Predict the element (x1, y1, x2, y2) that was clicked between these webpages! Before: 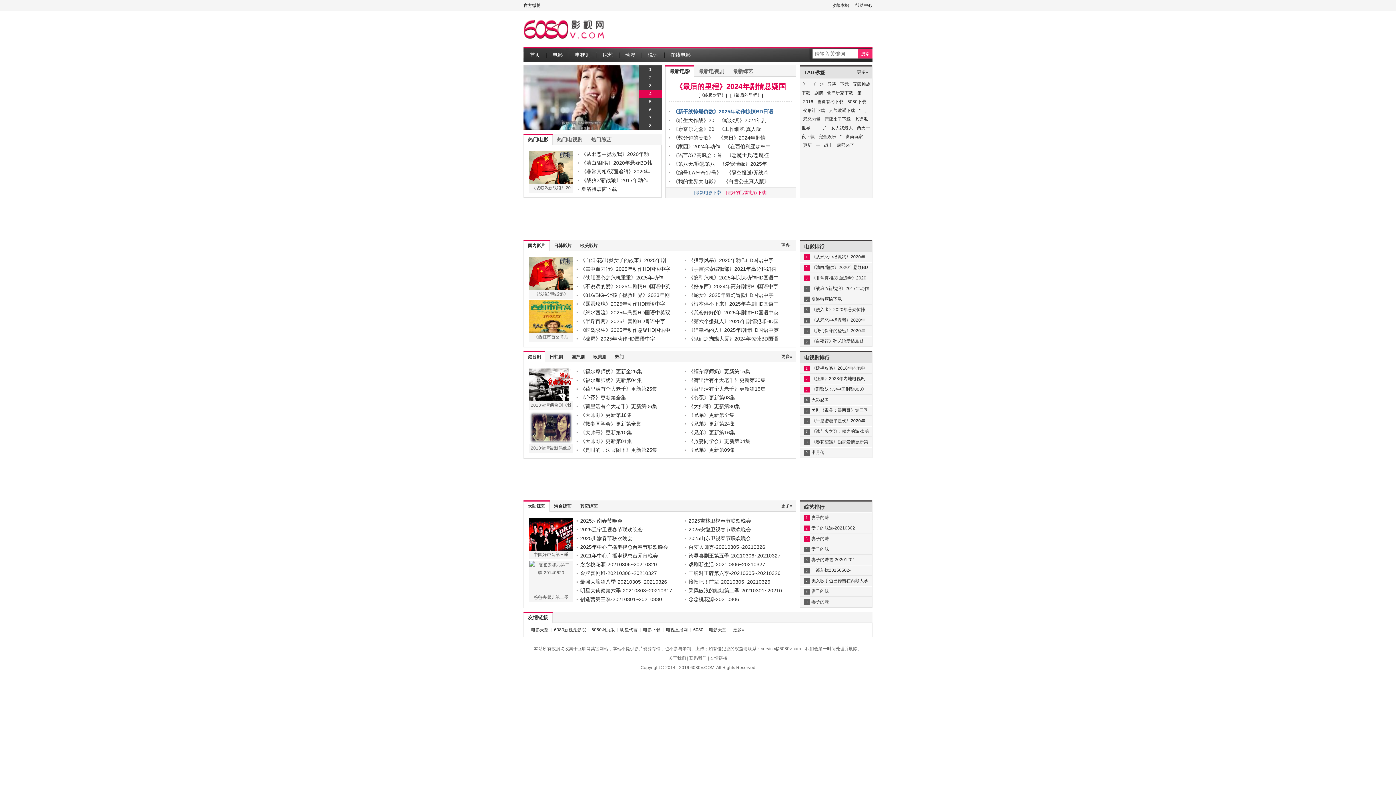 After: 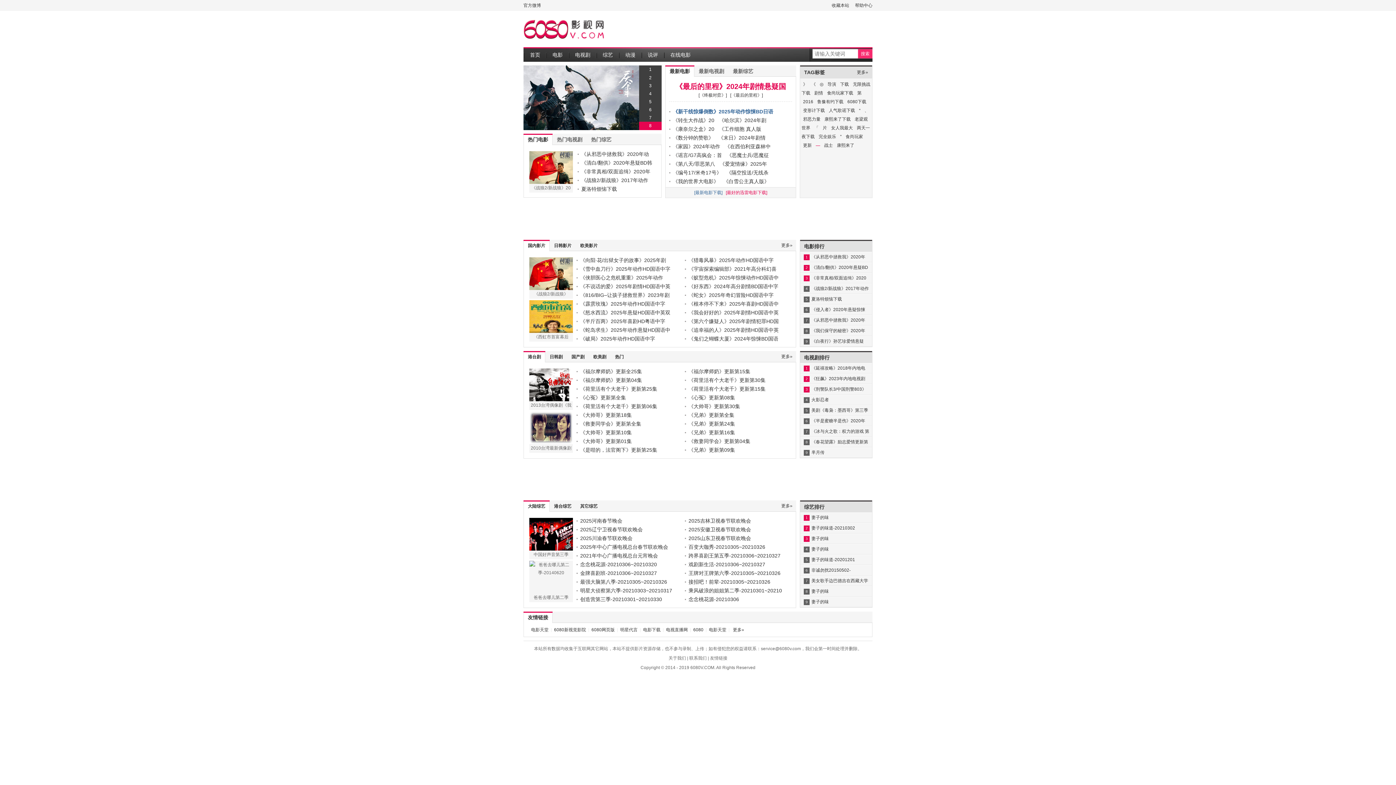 Action: label: — bbox: (814, 142, 821, 148)